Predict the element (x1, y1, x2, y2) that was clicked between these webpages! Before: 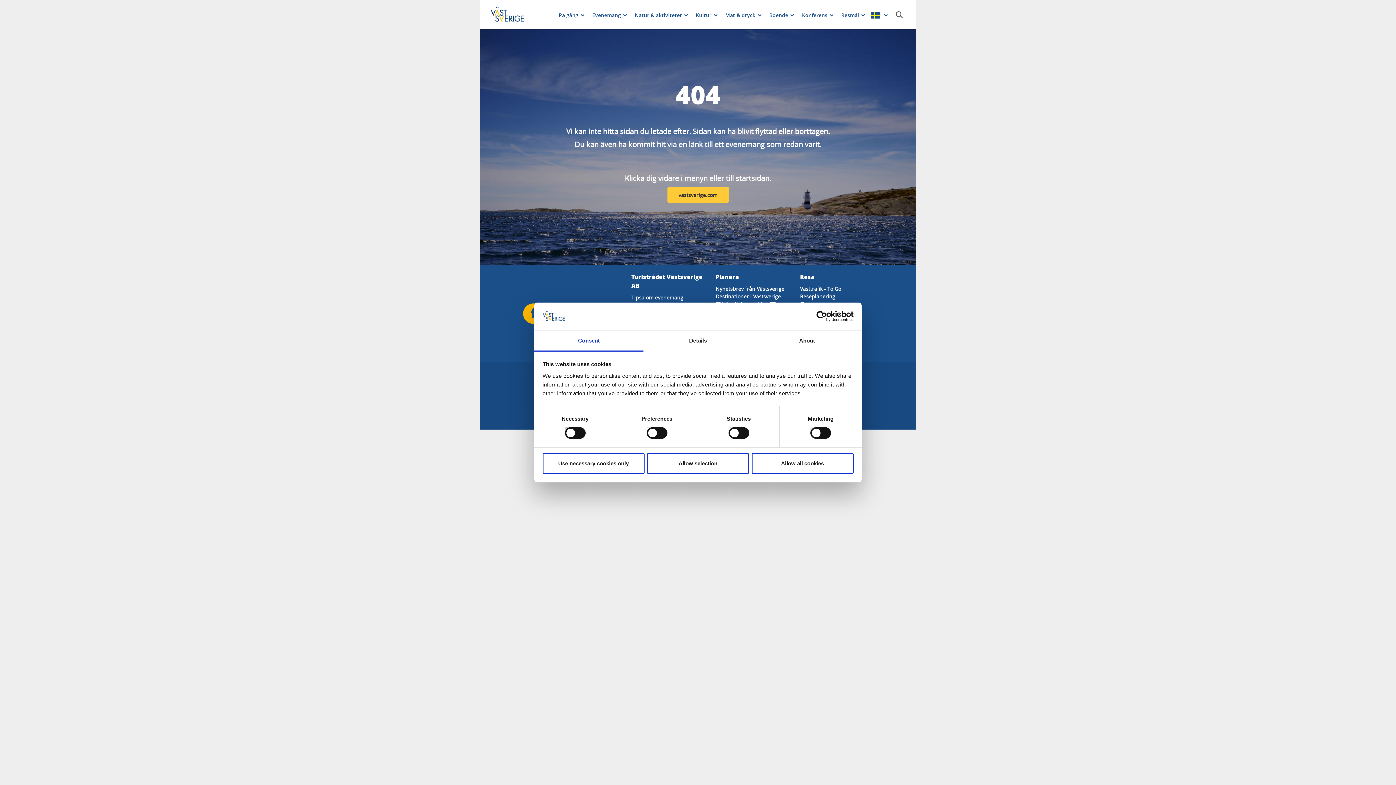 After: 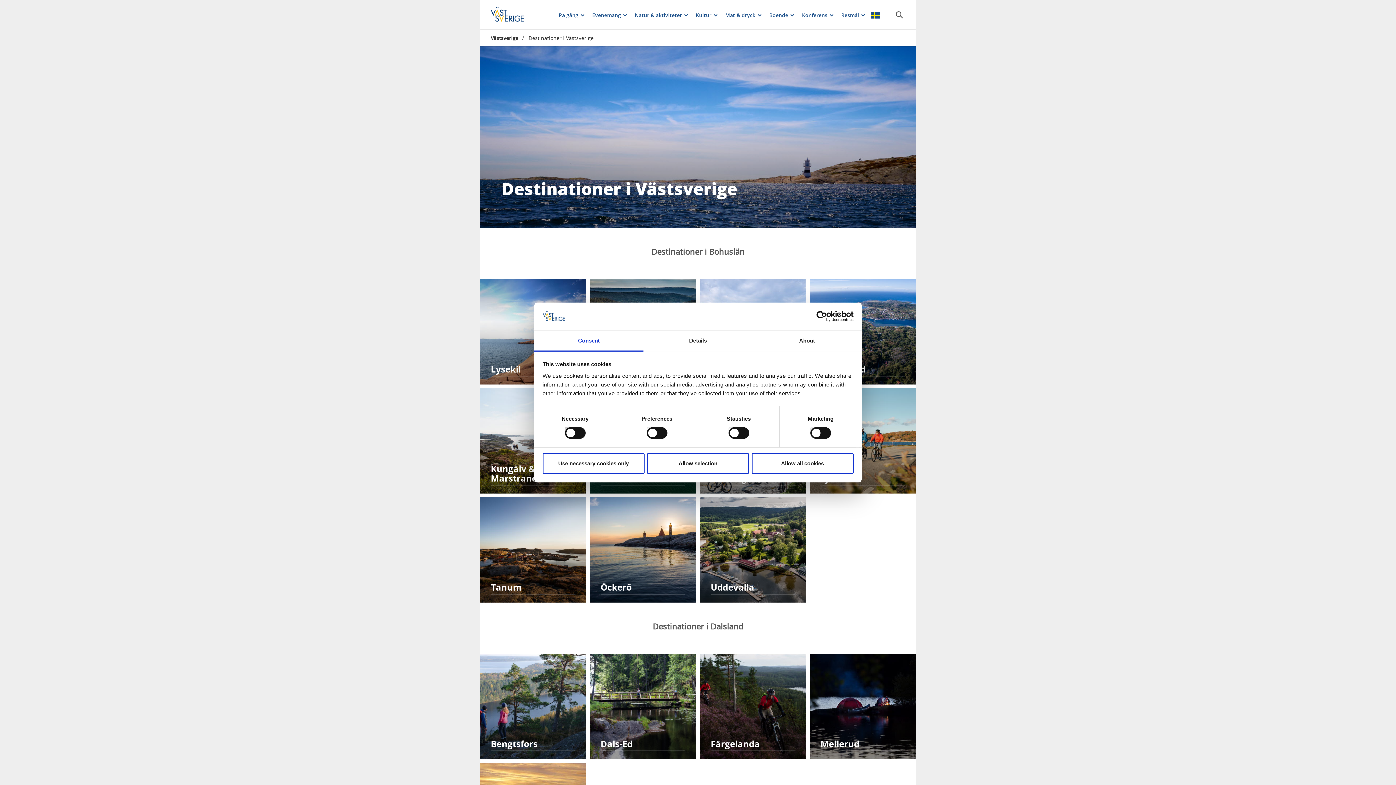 Action: bbox: (715, 292, 780, 300) label: Destinationer i Västsverige